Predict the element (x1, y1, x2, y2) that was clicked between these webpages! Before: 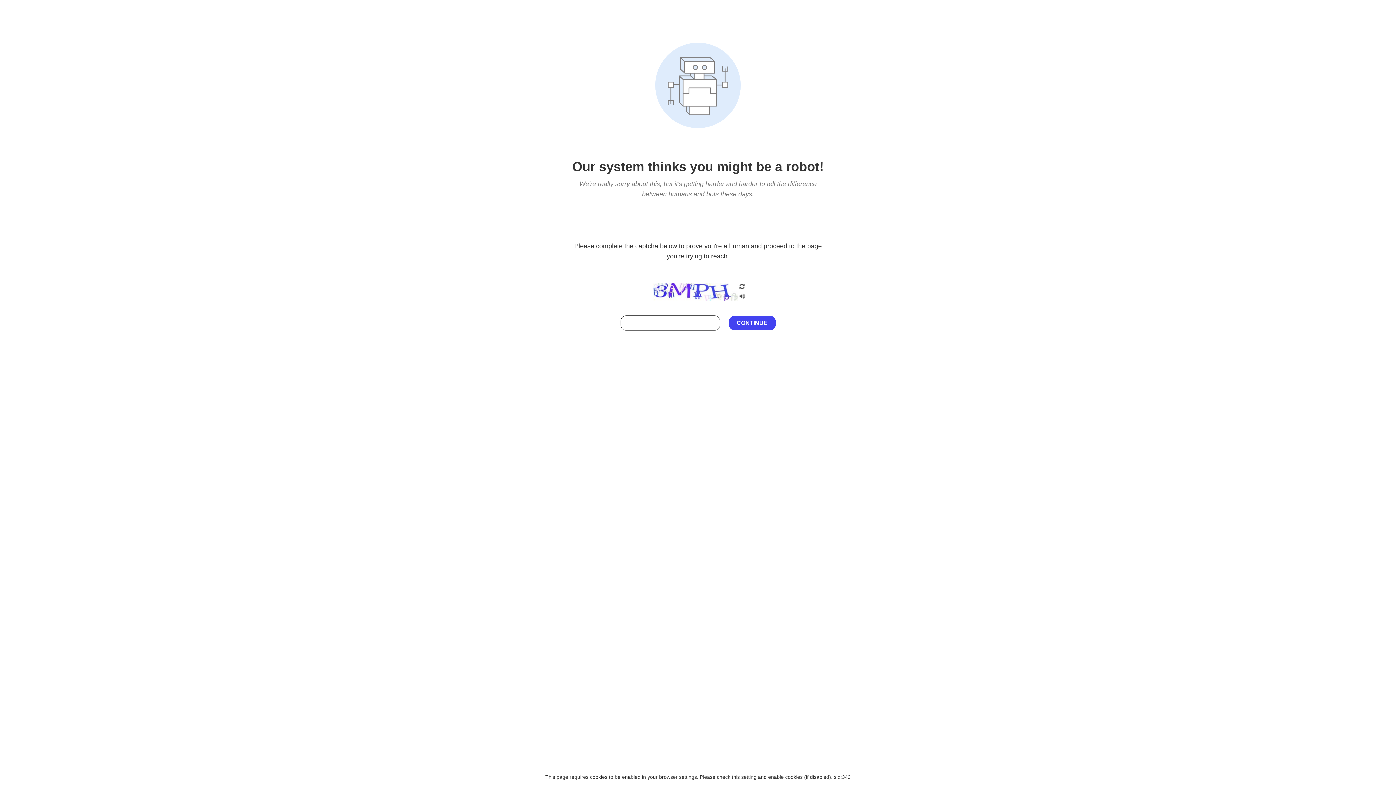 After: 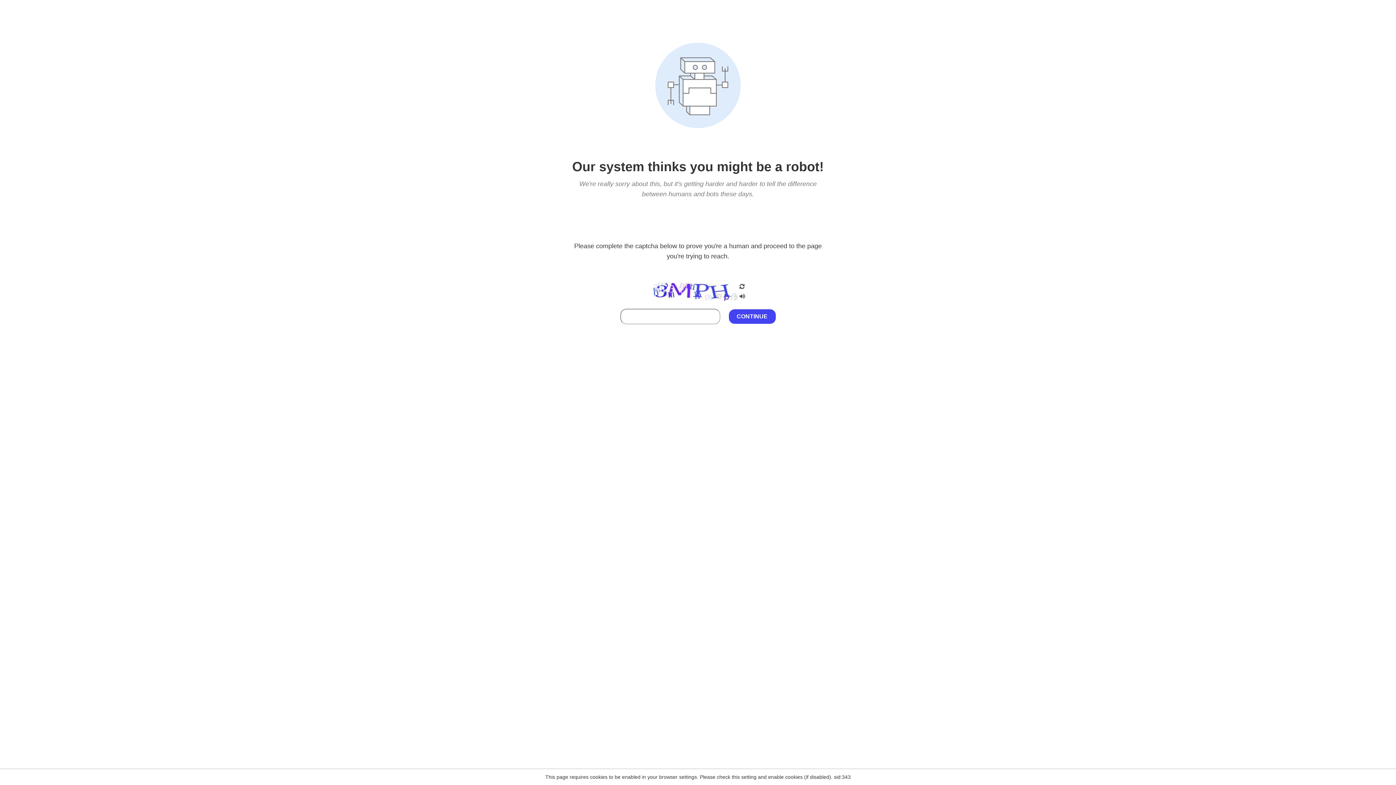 Action: bbox: (738, 212, 746, 219)